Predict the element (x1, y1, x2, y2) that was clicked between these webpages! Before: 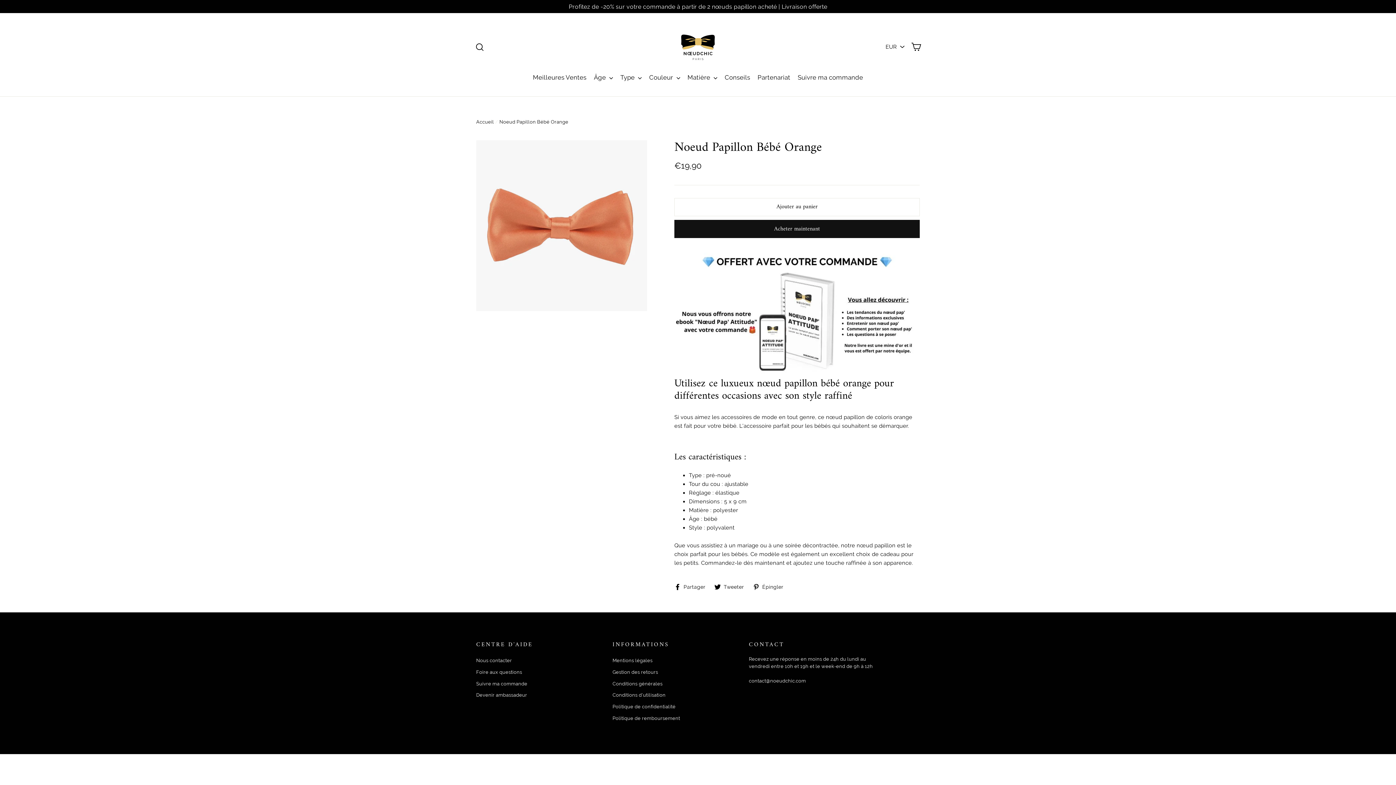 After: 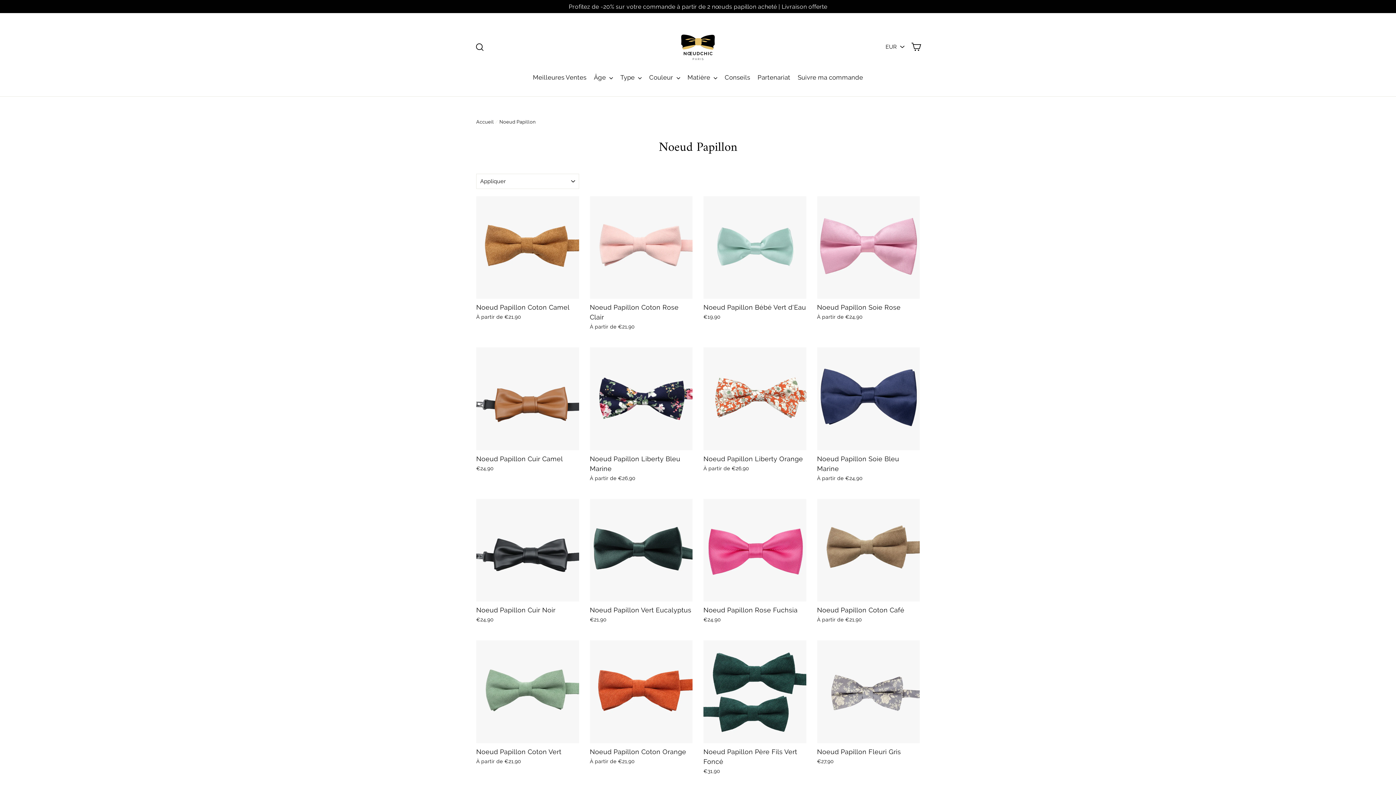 Action: bbox: (617, 70, 644, 85) label: Type 